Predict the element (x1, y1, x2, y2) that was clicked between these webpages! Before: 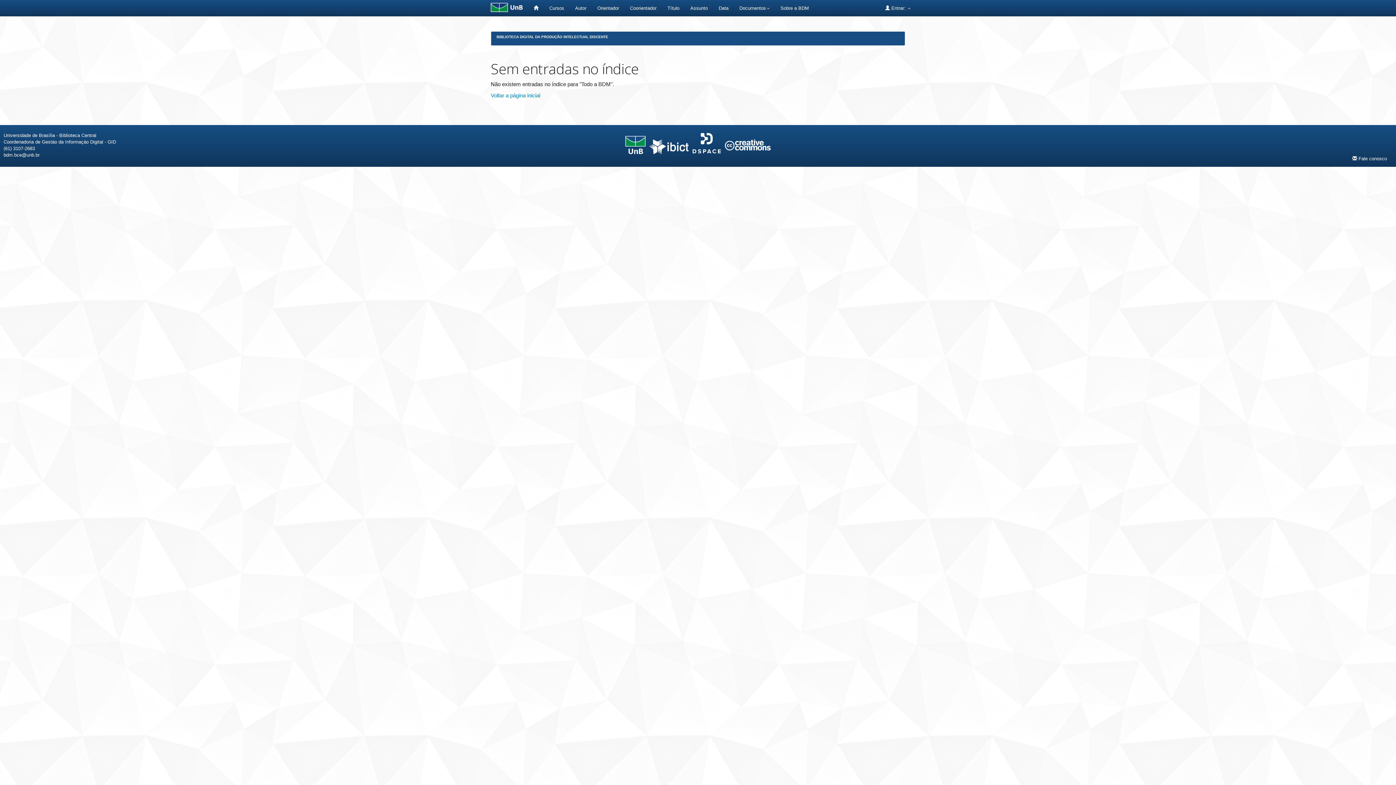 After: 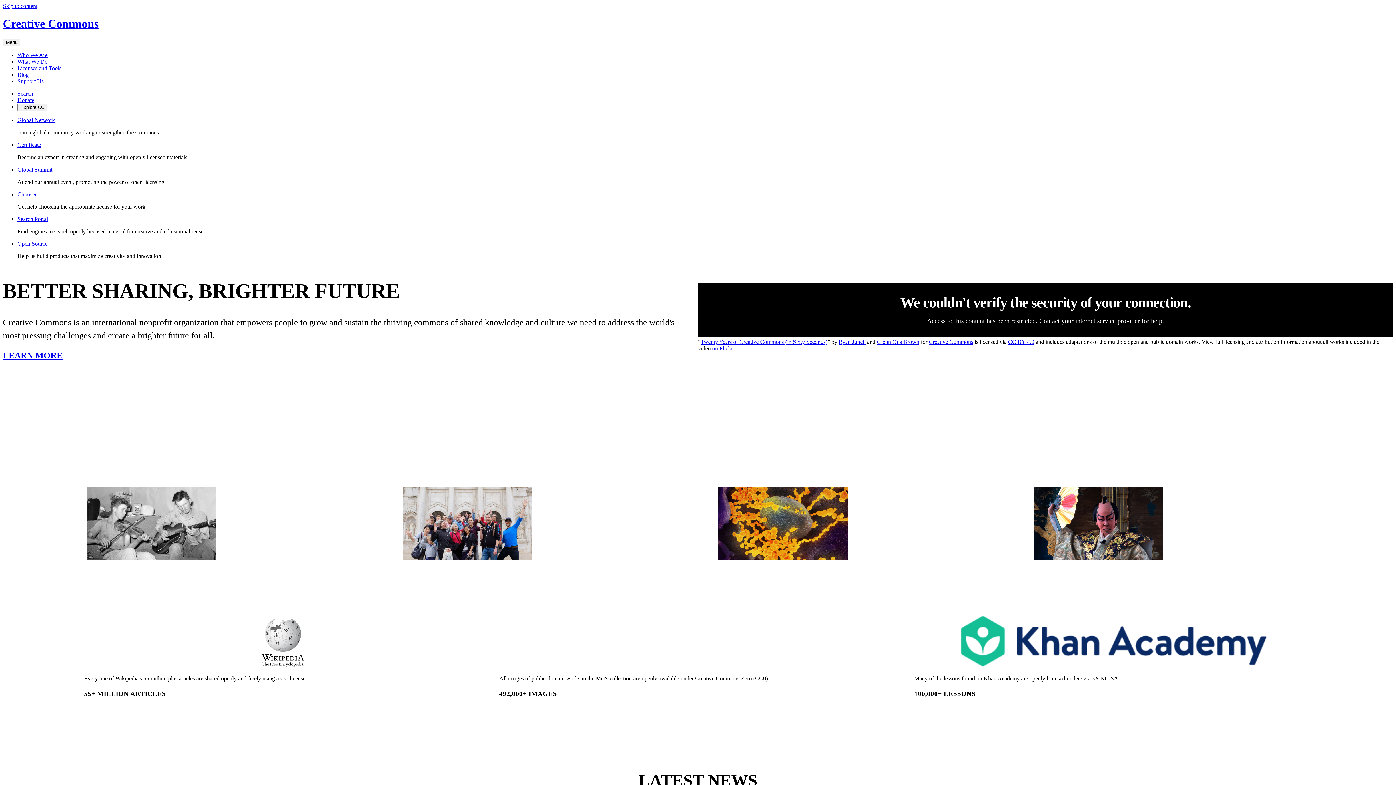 Action: bbox: (725, 141, 770, 147)